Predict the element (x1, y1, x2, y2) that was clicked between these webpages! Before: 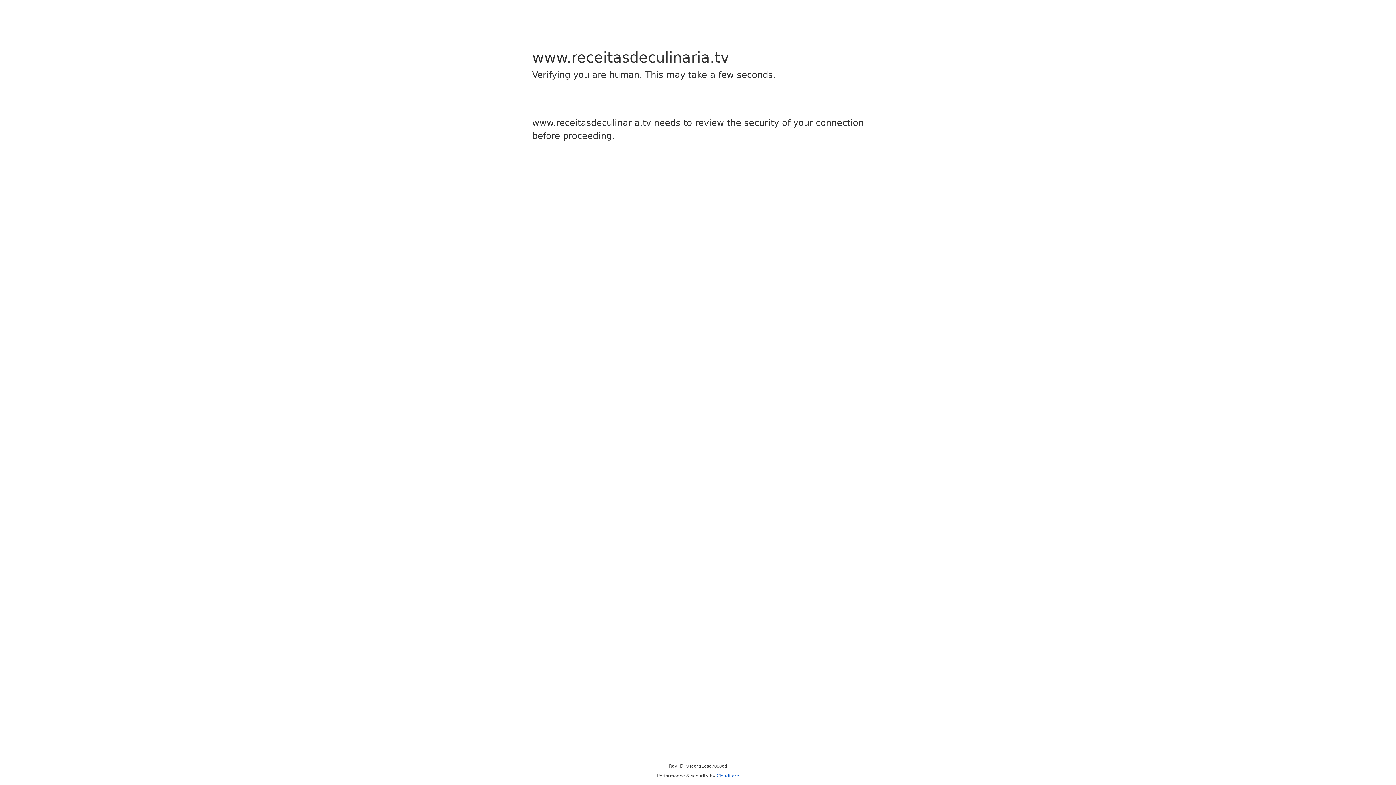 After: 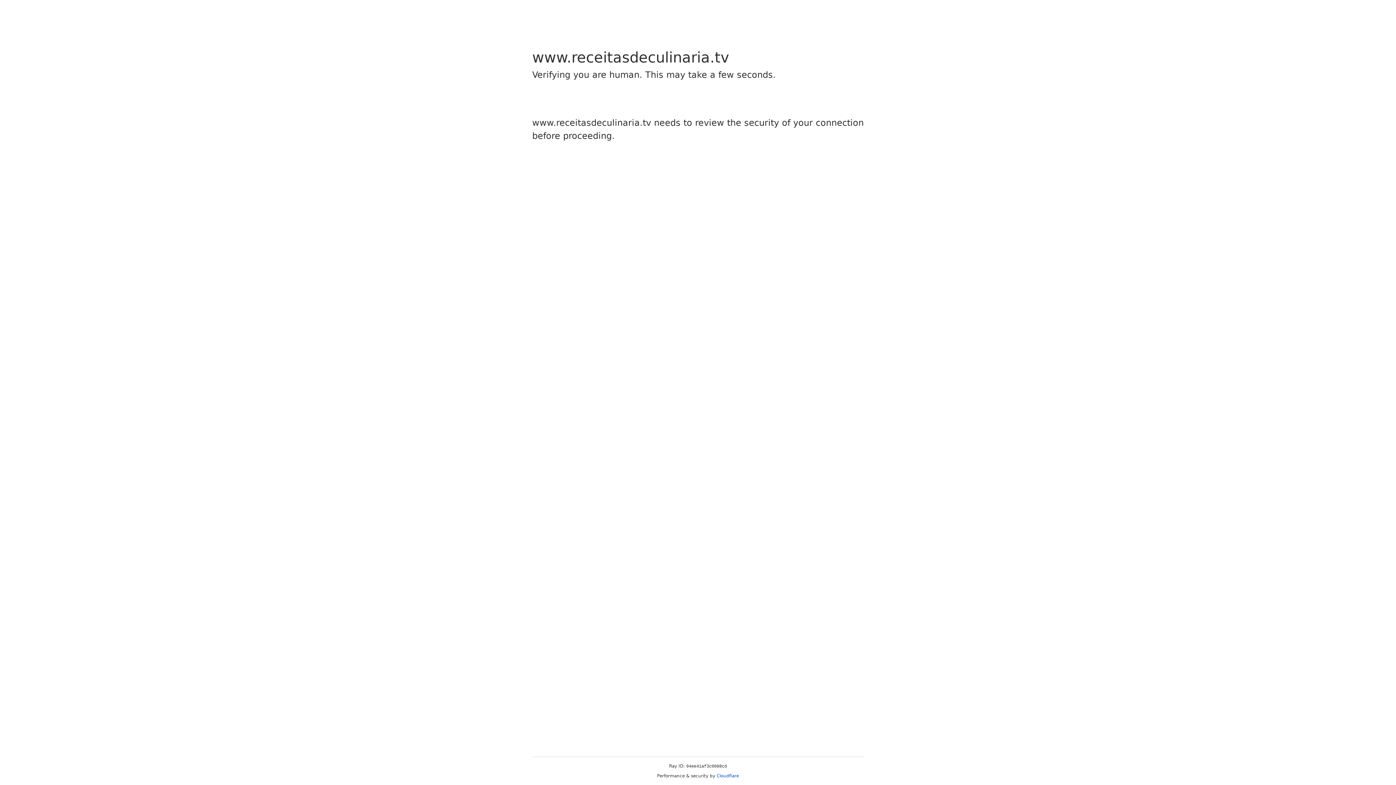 Action: bbox: (716, 773, 739, 778) label: Cloudflare